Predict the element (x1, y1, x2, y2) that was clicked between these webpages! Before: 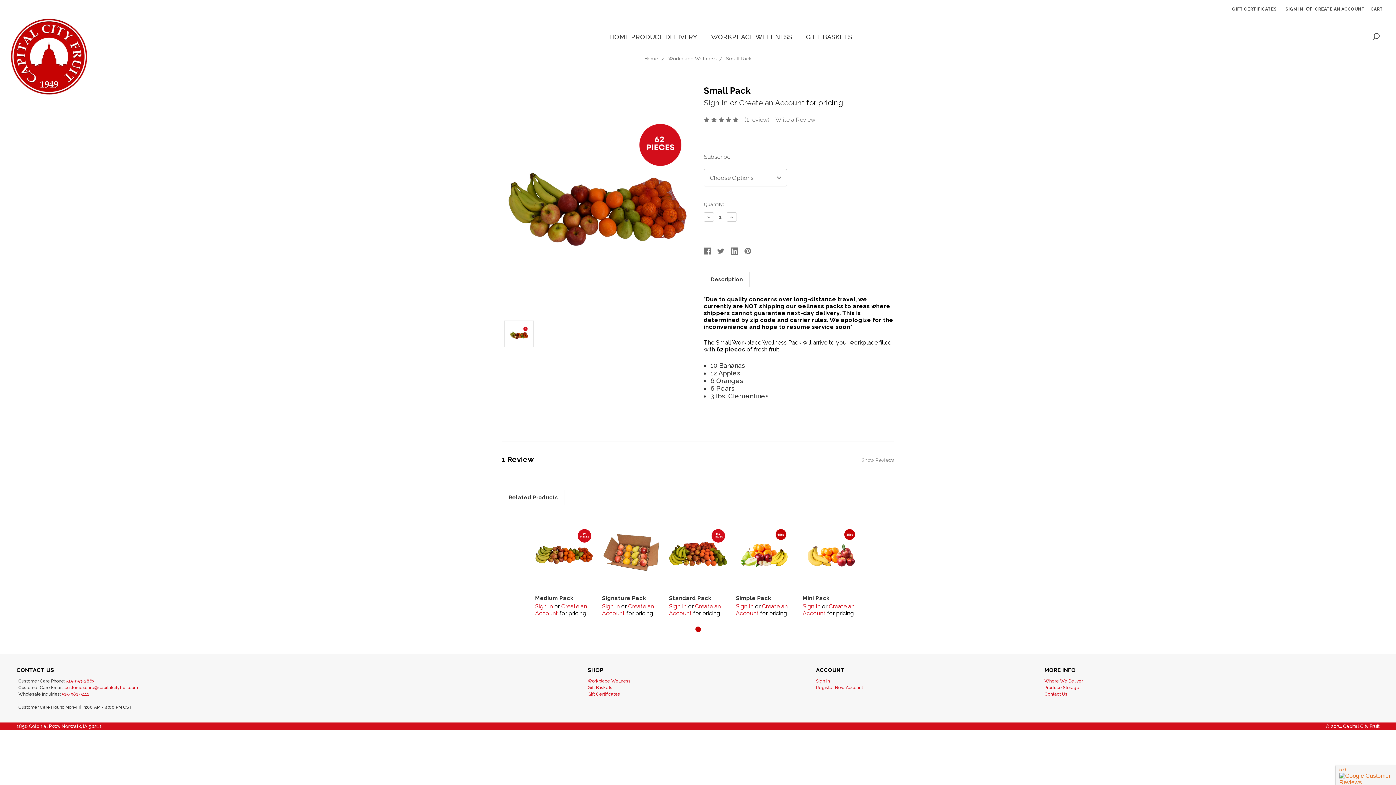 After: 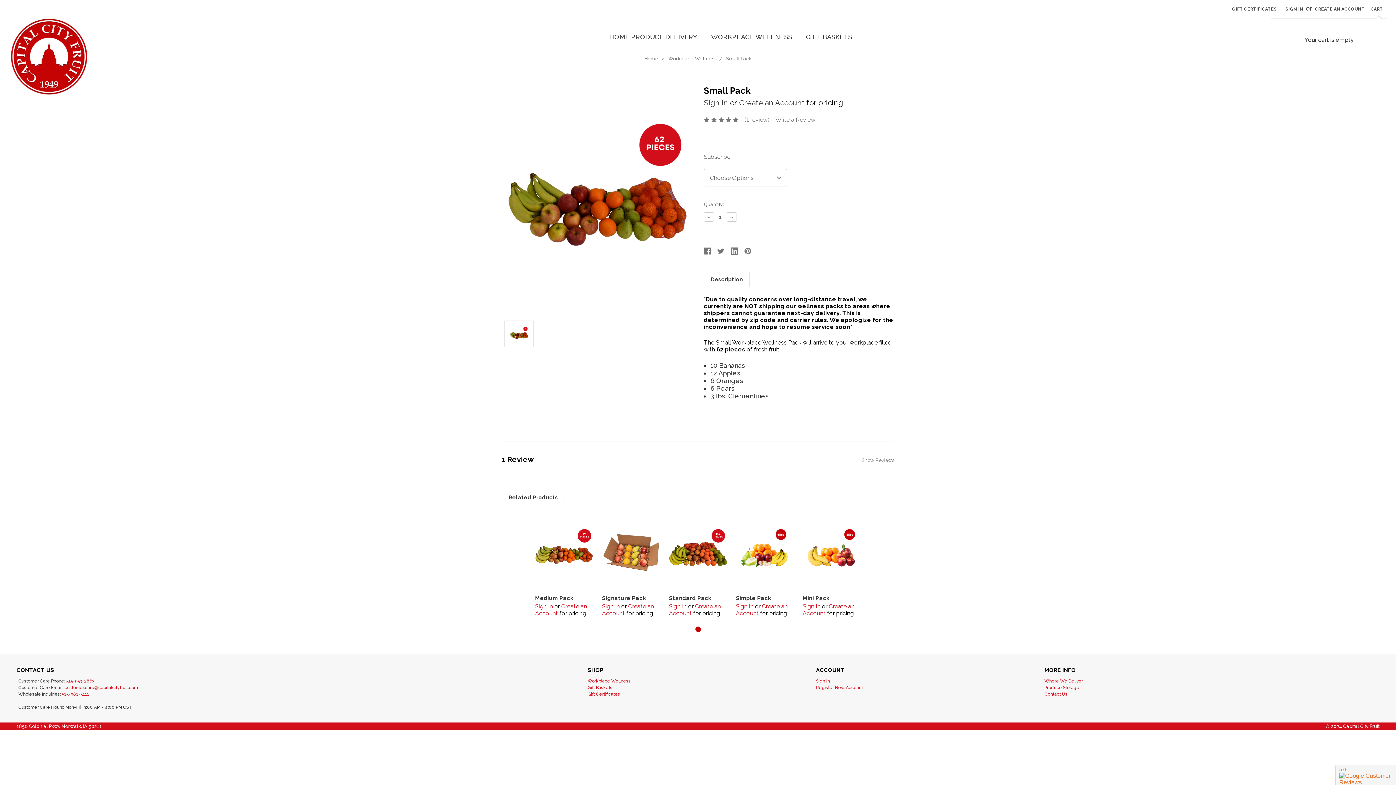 Action: label: CART bbox: (1366, 0, 1387, 18)